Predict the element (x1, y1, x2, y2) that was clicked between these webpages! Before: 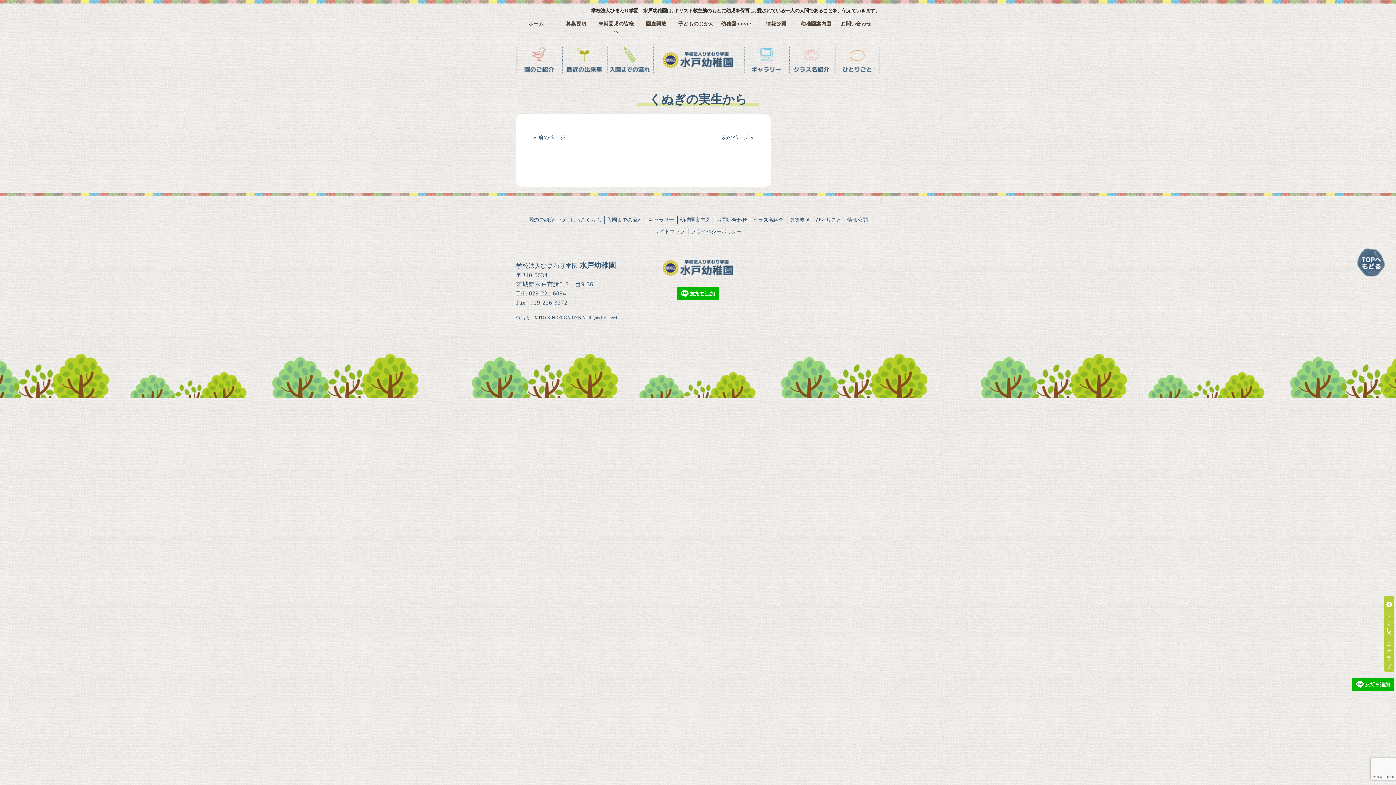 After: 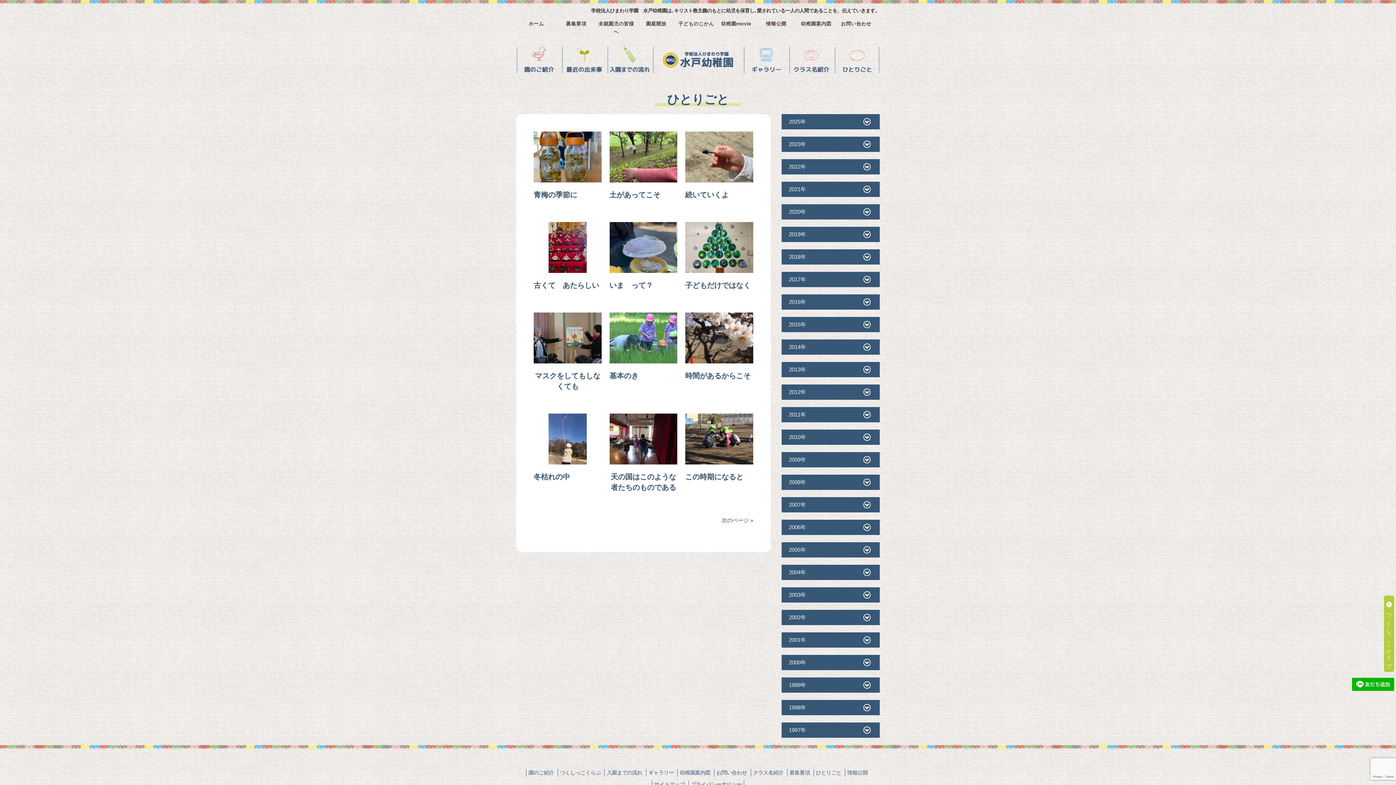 Action: label: ひとりごと一覧 bbox: (834, 46, 880, 72)